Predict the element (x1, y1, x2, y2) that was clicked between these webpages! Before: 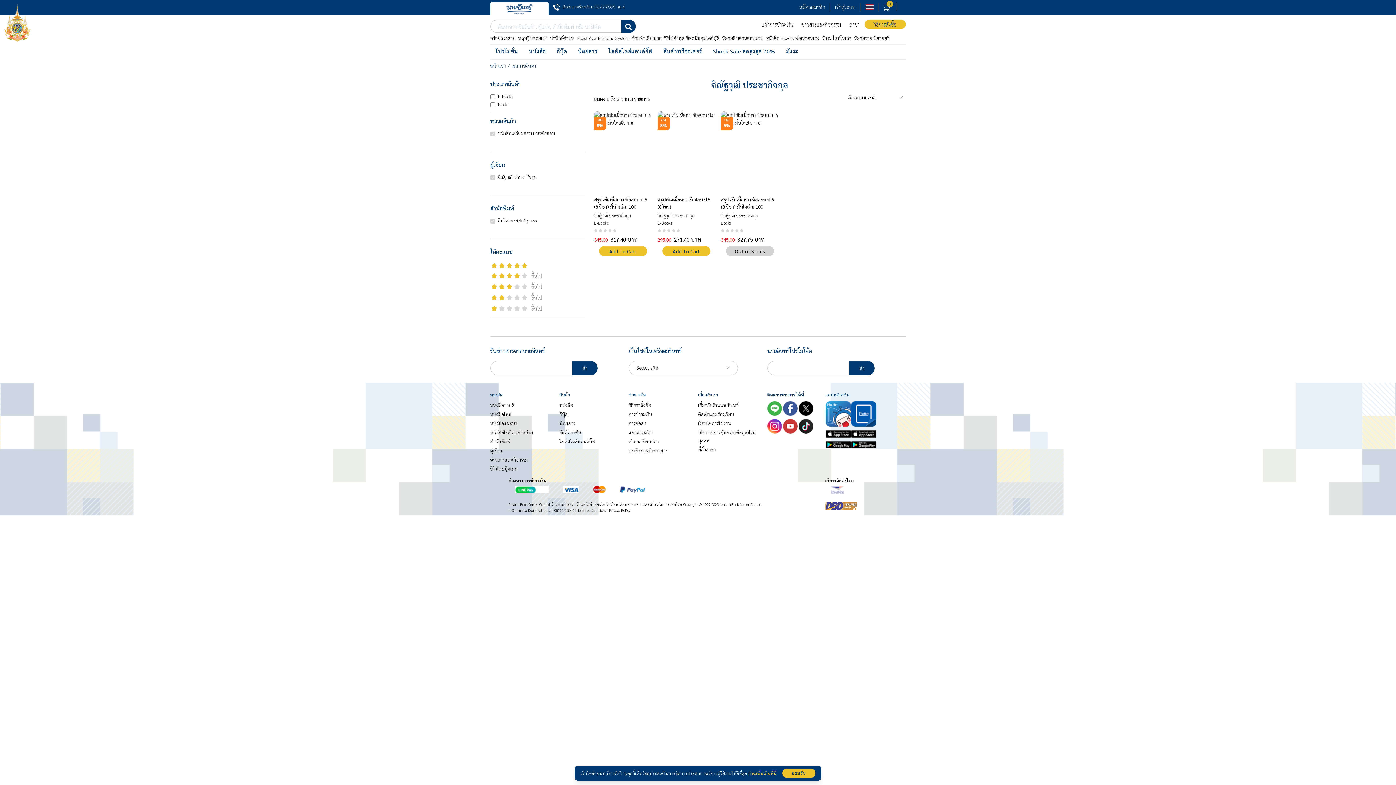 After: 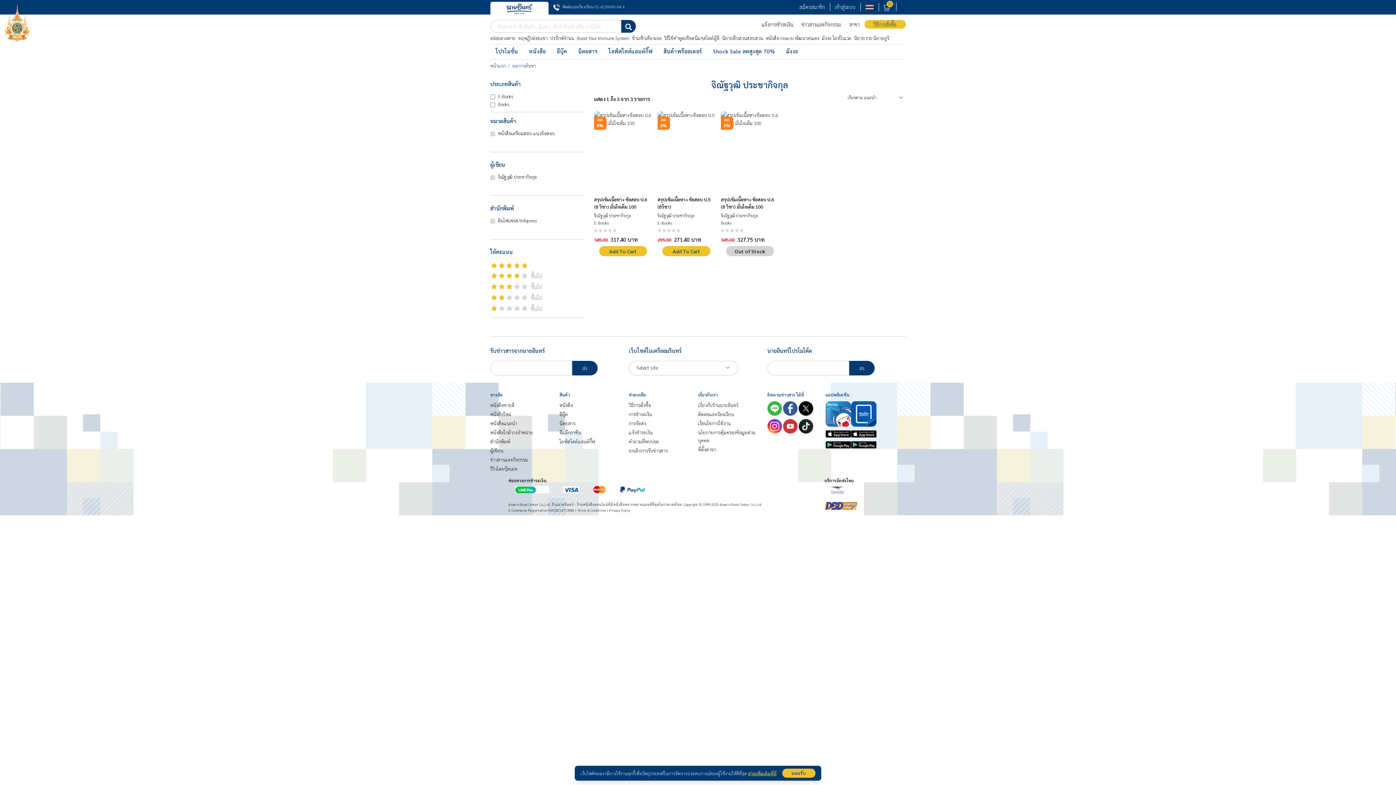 Action: label: วิธีใช้คำพูดเชือดนิ่มๆสไตล์ผู้ดี bbox: (664, 35, 719, 41)